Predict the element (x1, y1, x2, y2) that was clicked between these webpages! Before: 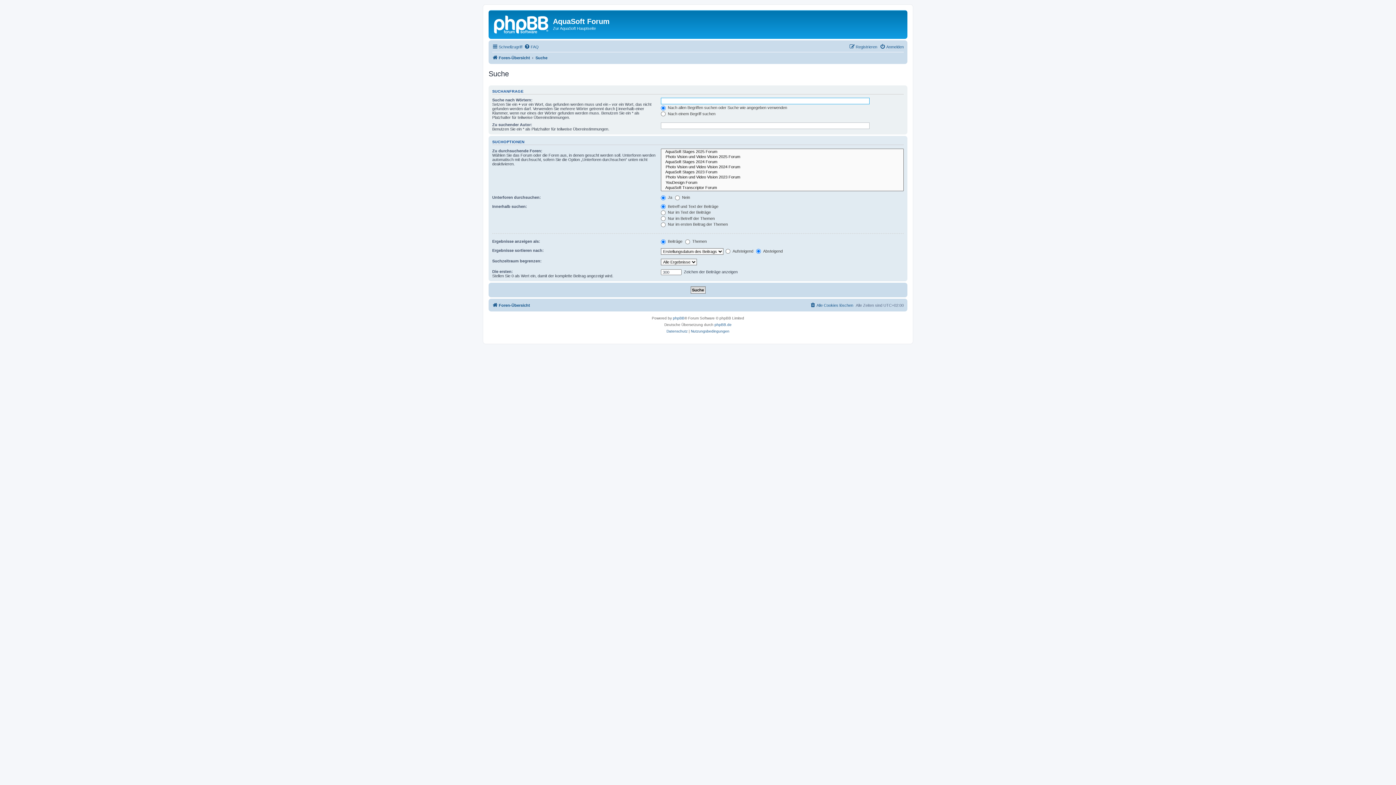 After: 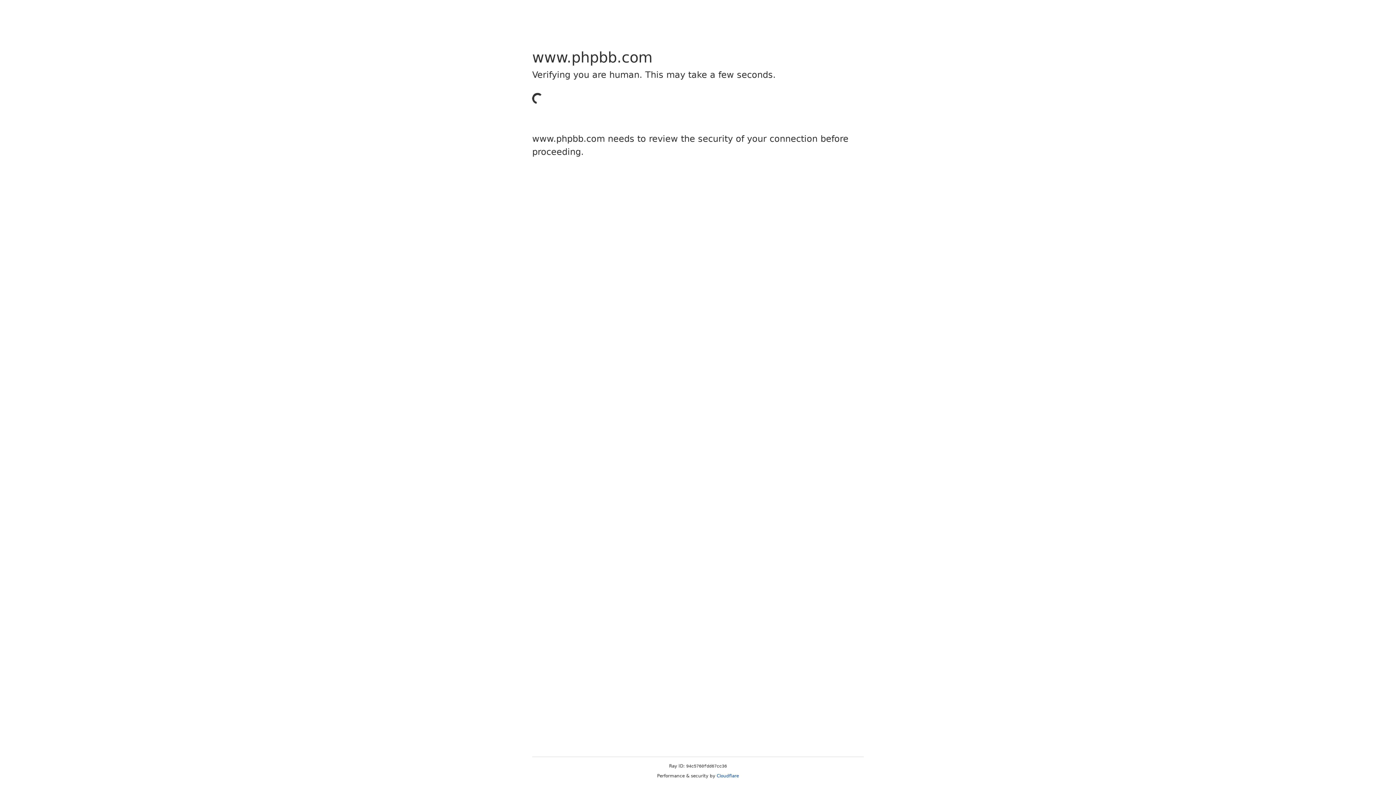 Action: label: phpBB bbox: (673, 315, 684, 321)